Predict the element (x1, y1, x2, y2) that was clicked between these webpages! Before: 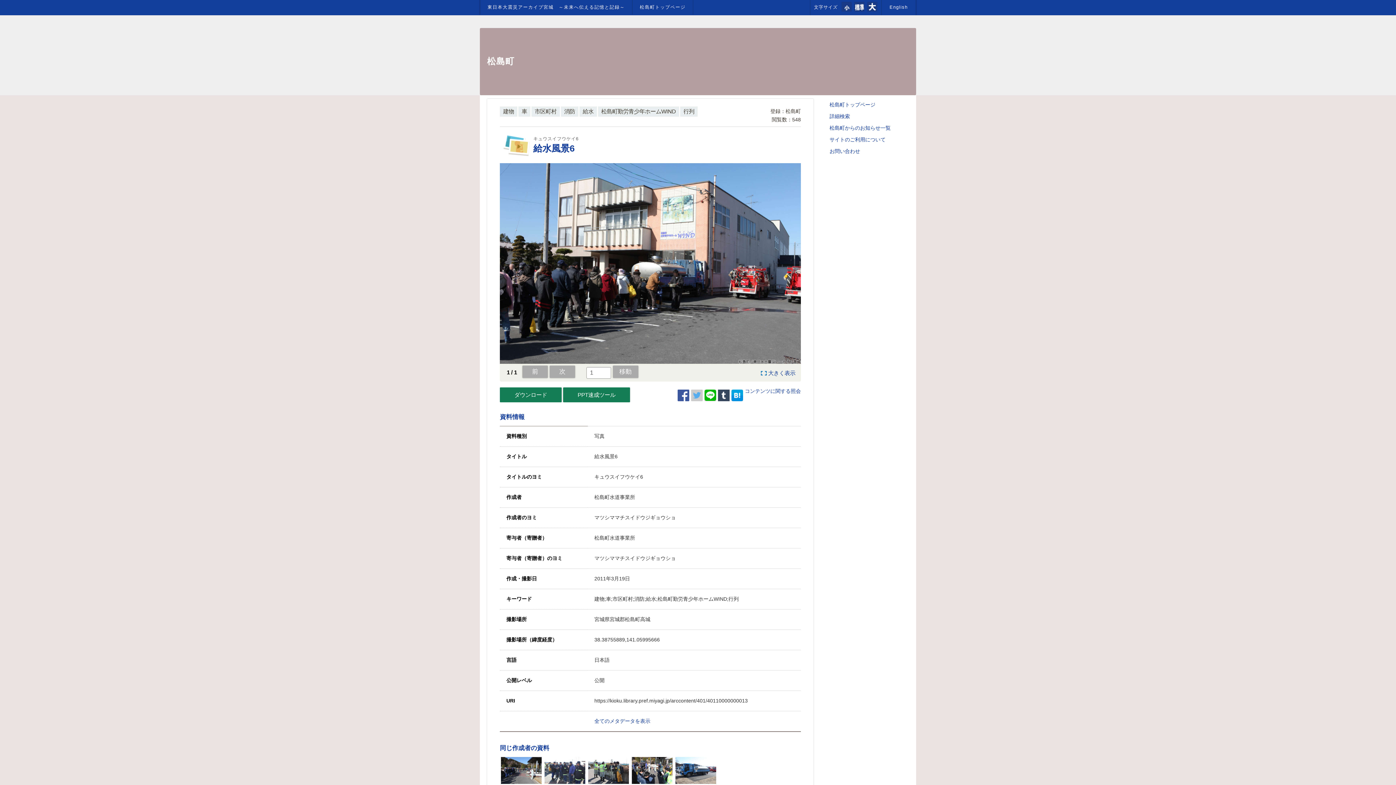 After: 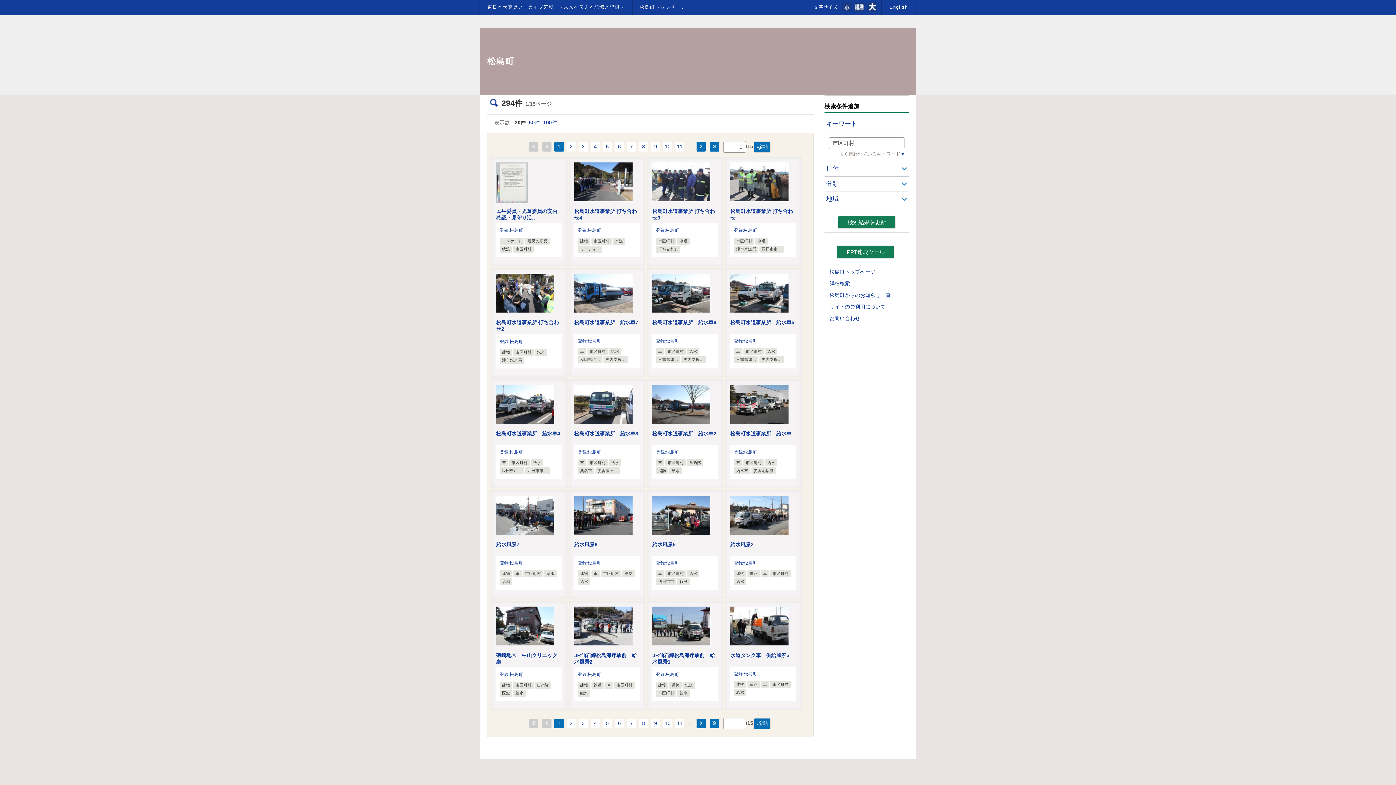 Action: label: 市区町村 bbox: (534, 108, 556, 114)